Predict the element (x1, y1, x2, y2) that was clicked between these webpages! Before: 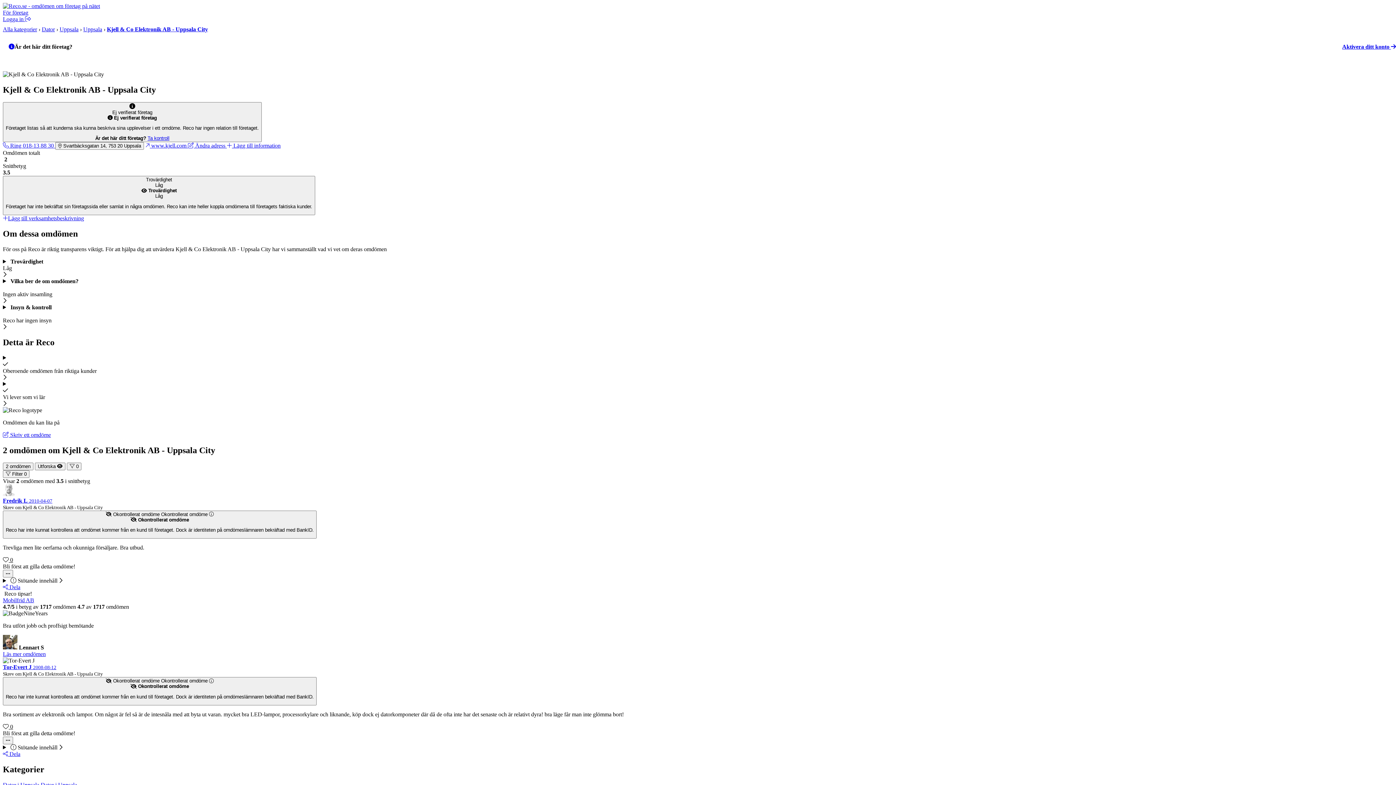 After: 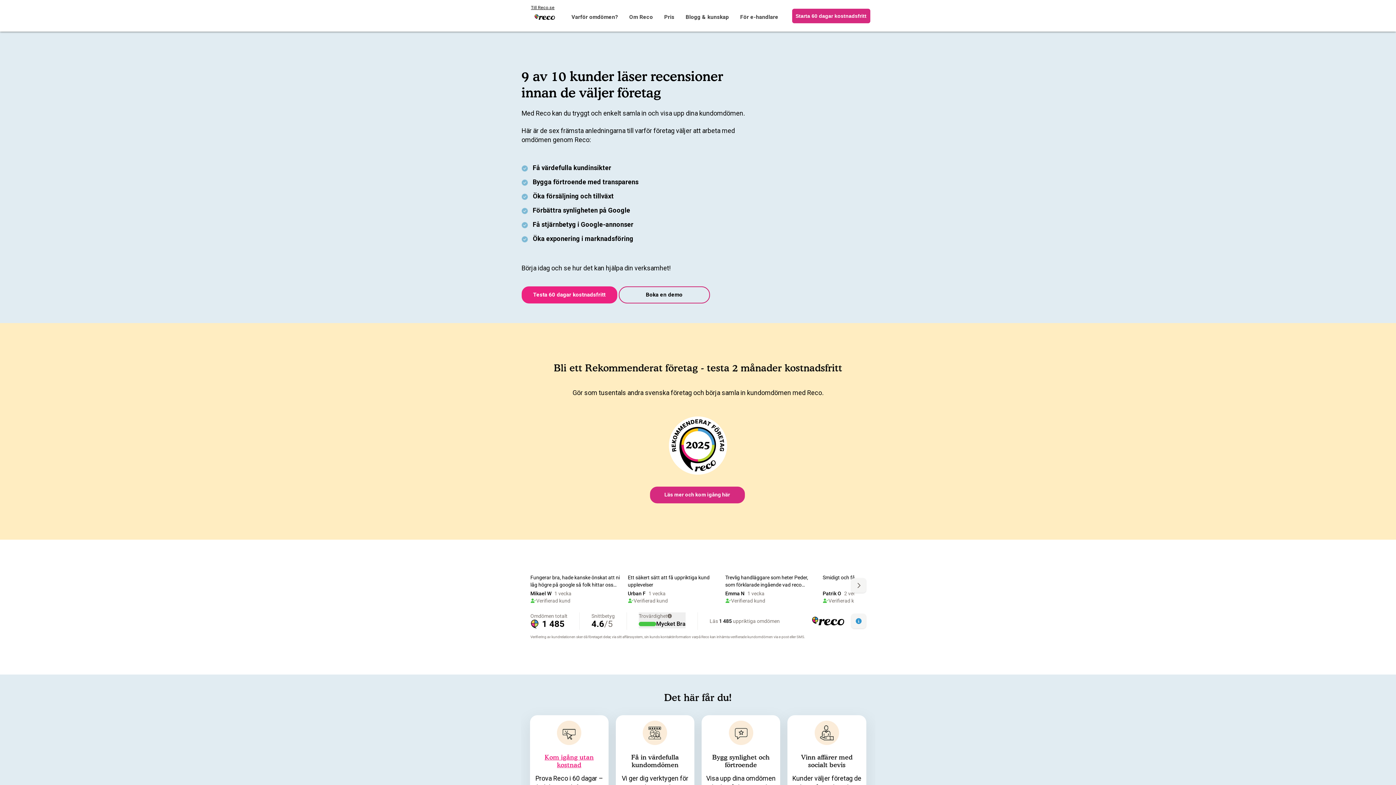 Action: label: För företag bbox: (2, 9, 28, 15)